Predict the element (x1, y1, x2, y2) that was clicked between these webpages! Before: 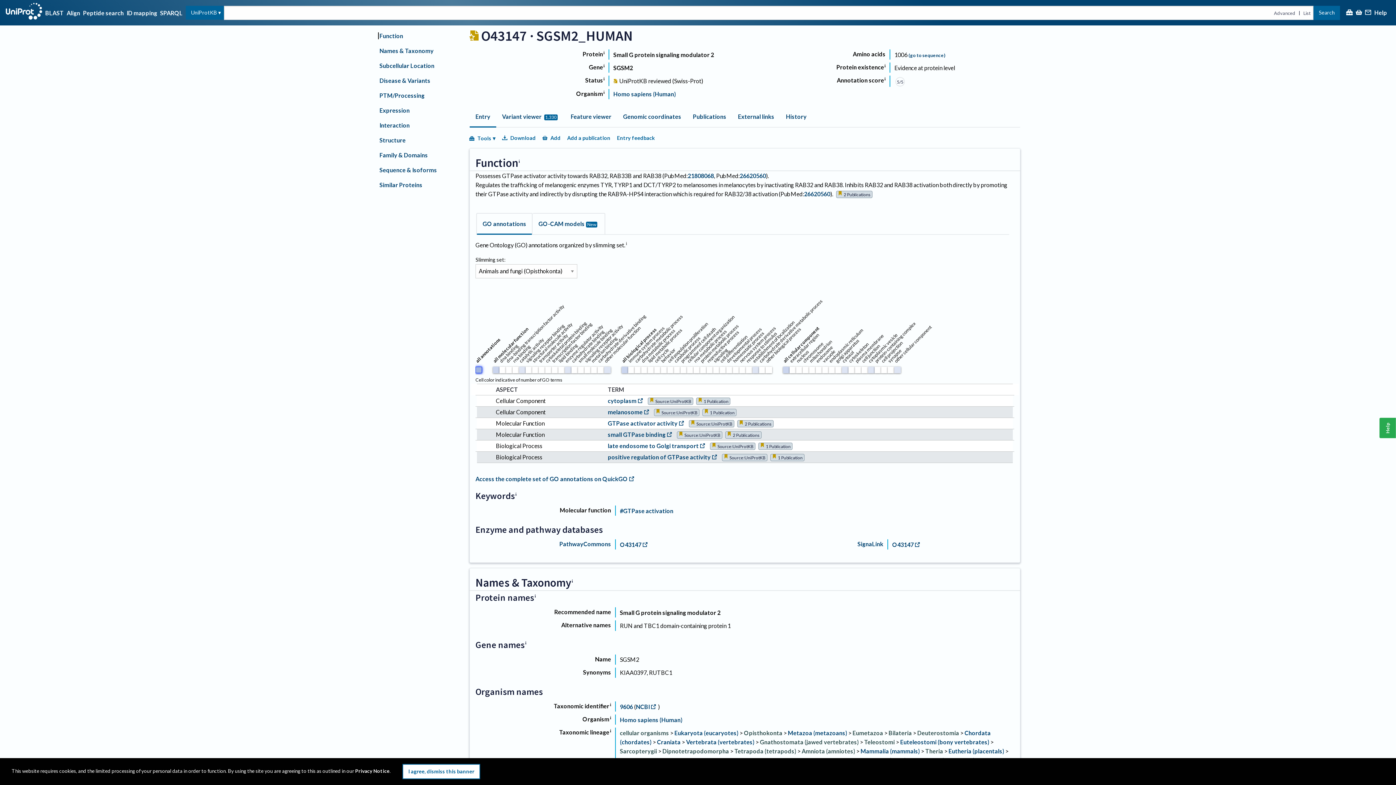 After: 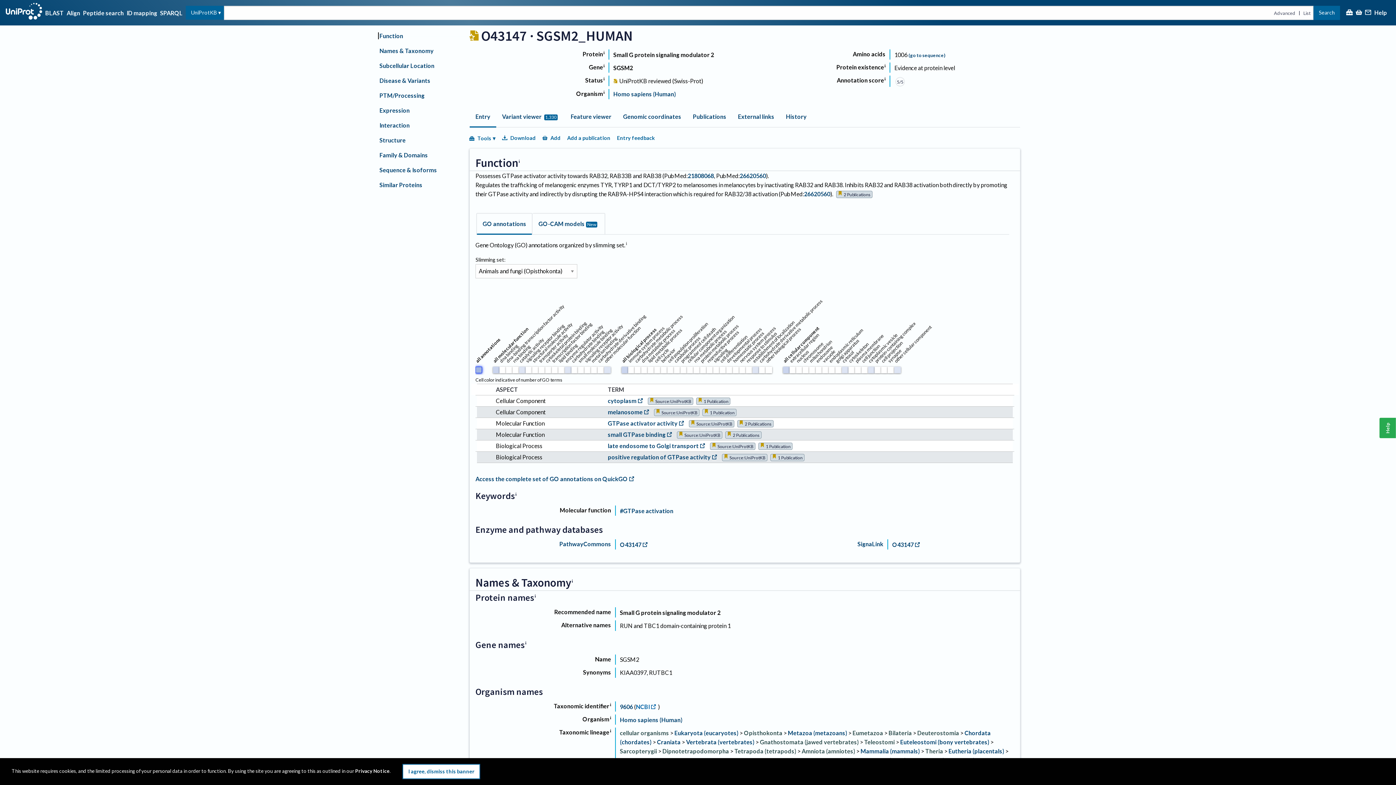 Action: bbox: (636, 491, 658, 497) label: NCBI